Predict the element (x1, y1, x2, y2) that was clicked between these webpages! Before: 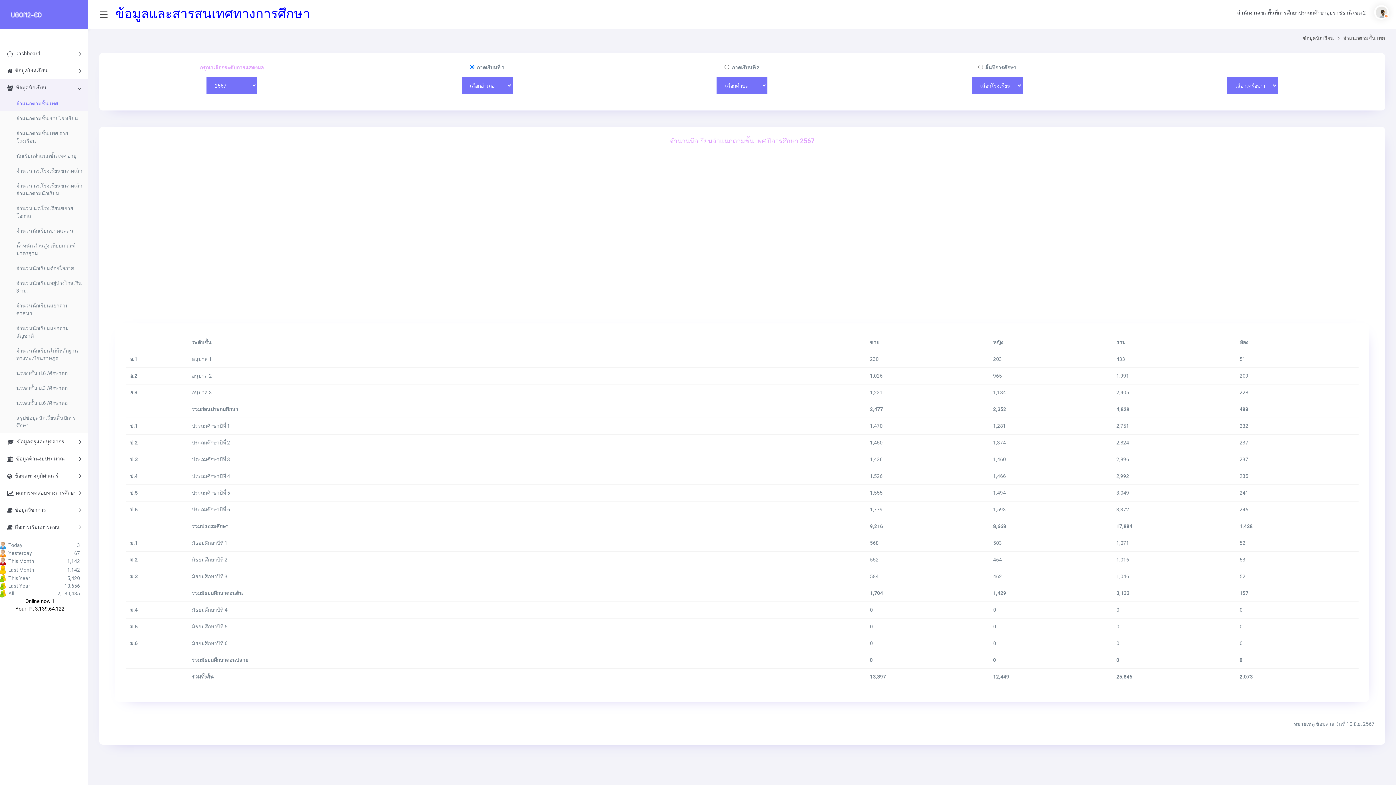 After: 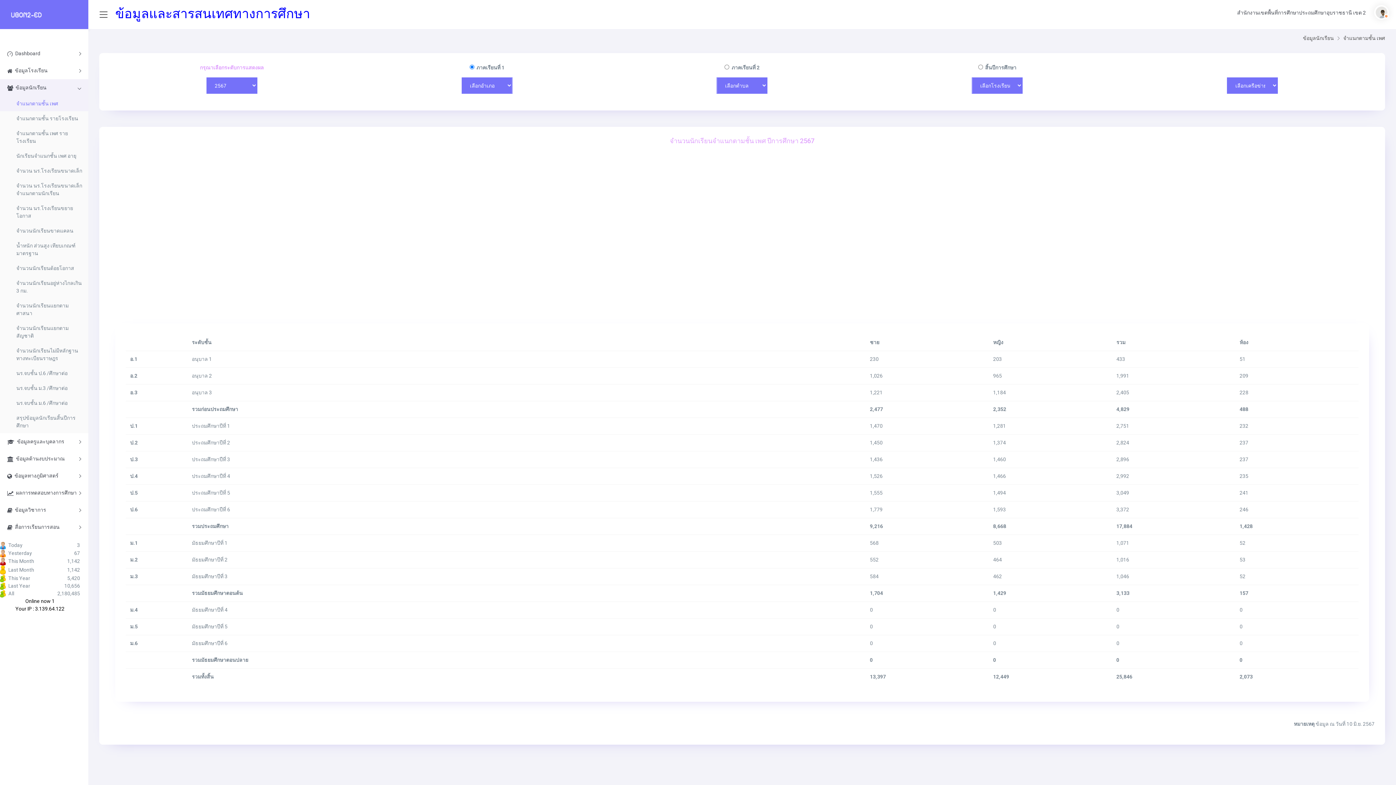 Action: label: สำนักงานเขตพื้นที่การศึกษาประถมศึกษาอุบราชธานี เขต 2 bbox: (1232, 4, 1370, 21)